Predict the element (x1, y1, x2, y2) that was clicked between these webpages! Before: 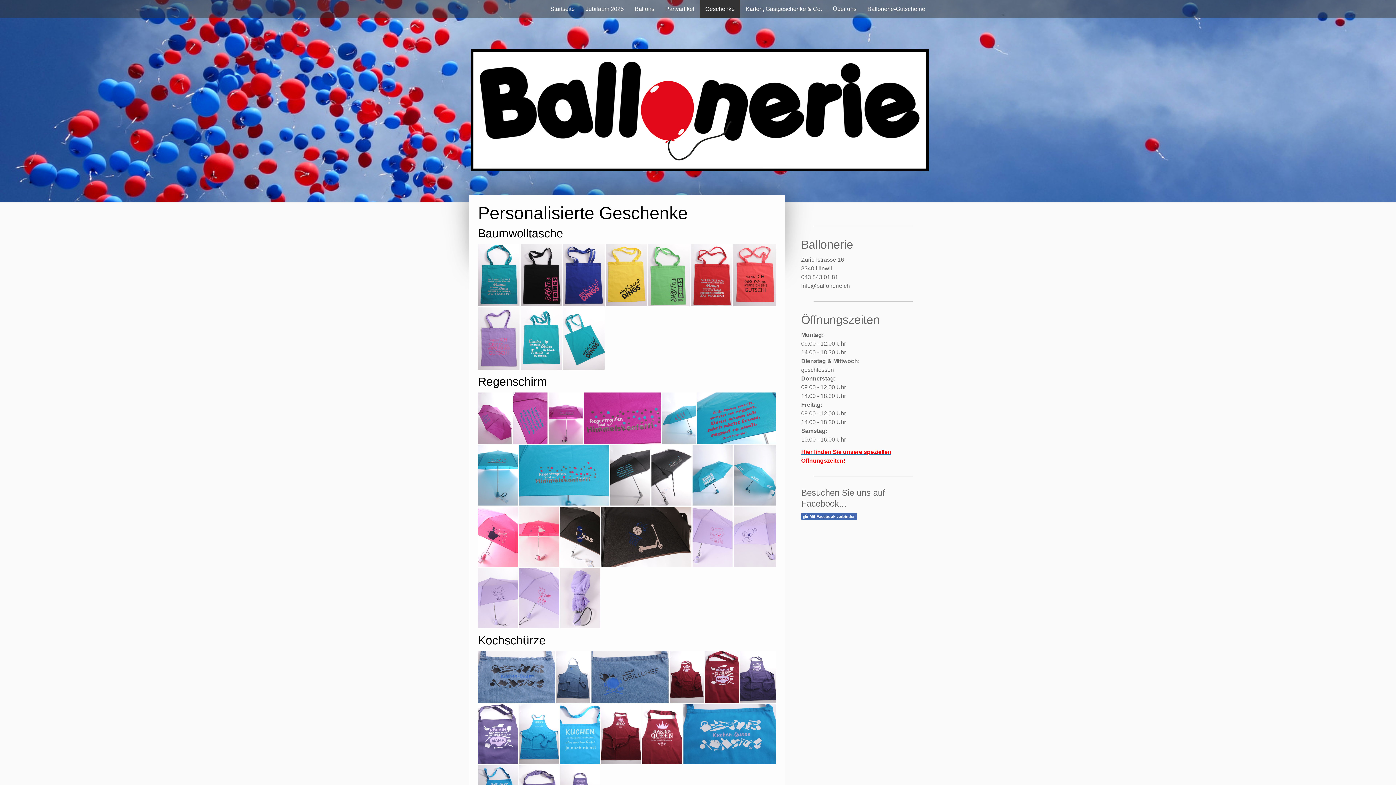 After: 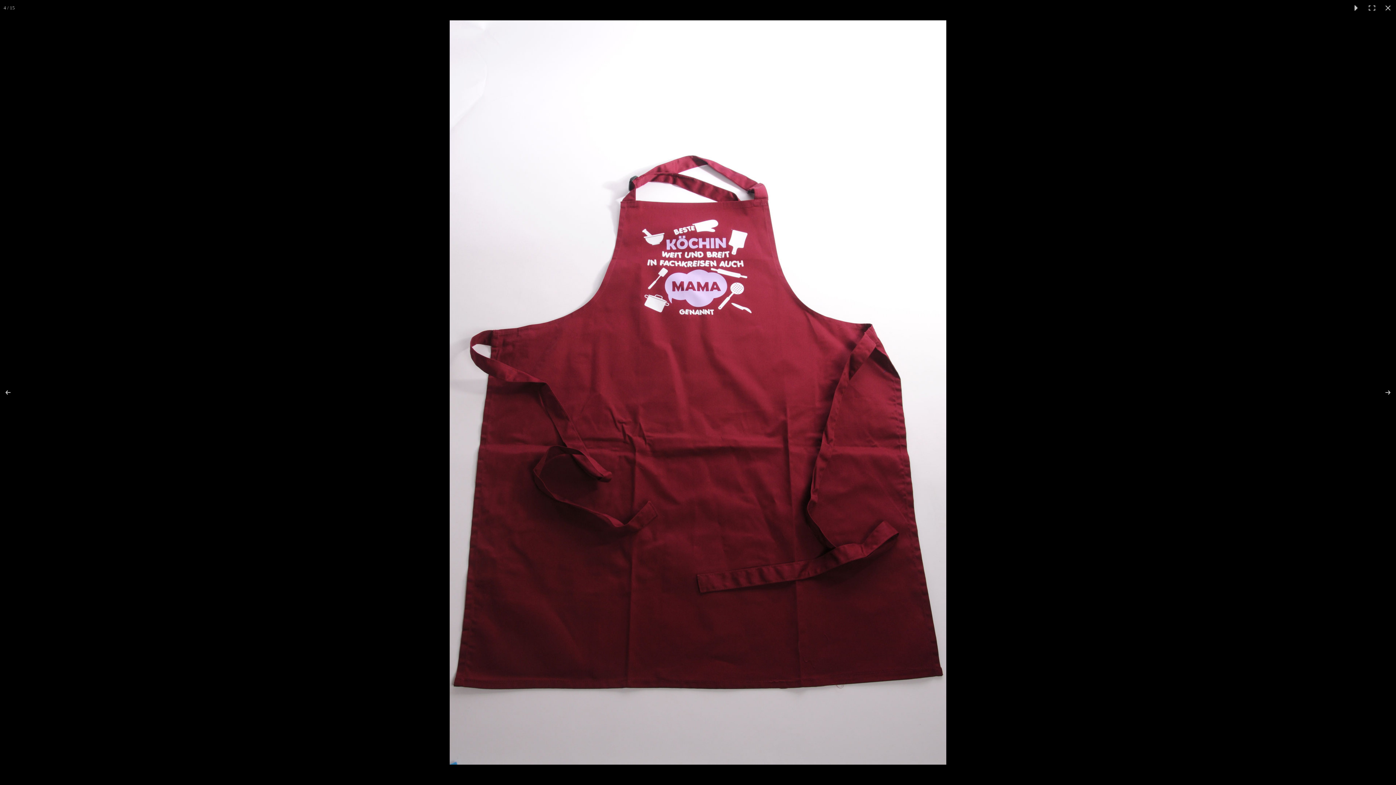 Action: bbox: (669, 651, 705, 703)